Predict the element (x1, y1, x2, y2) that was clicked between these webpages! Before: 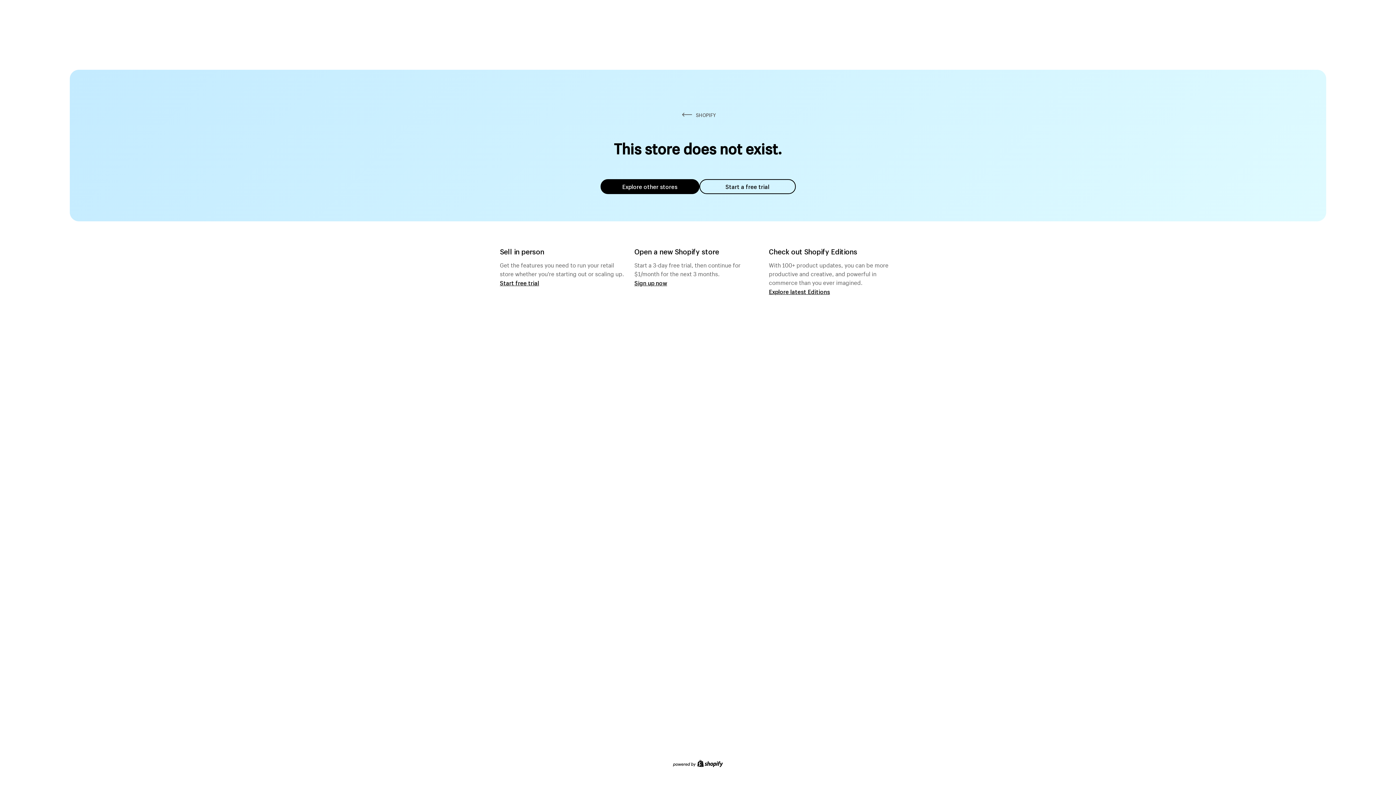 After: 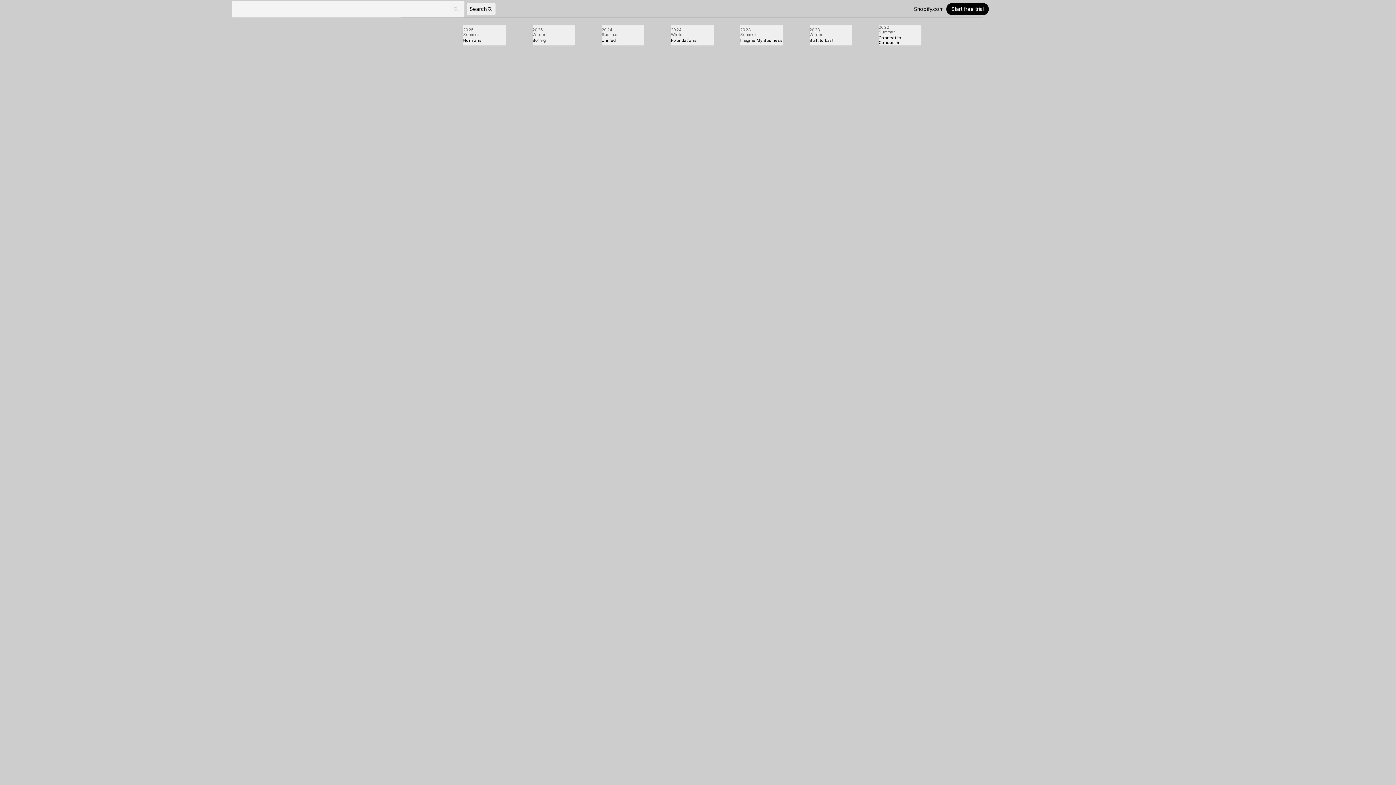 Action: bbox: (769, 287, 830, 295) label: Explore latest Editions